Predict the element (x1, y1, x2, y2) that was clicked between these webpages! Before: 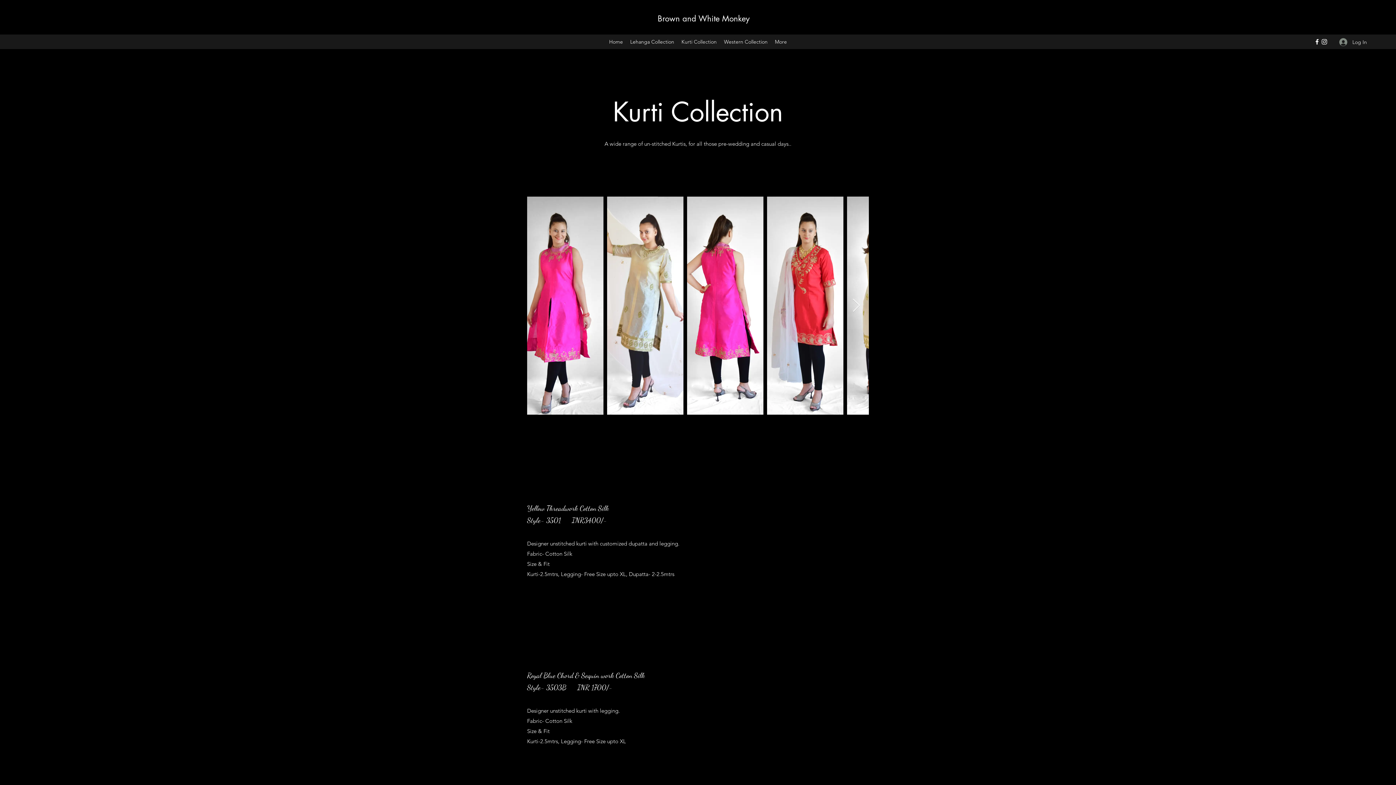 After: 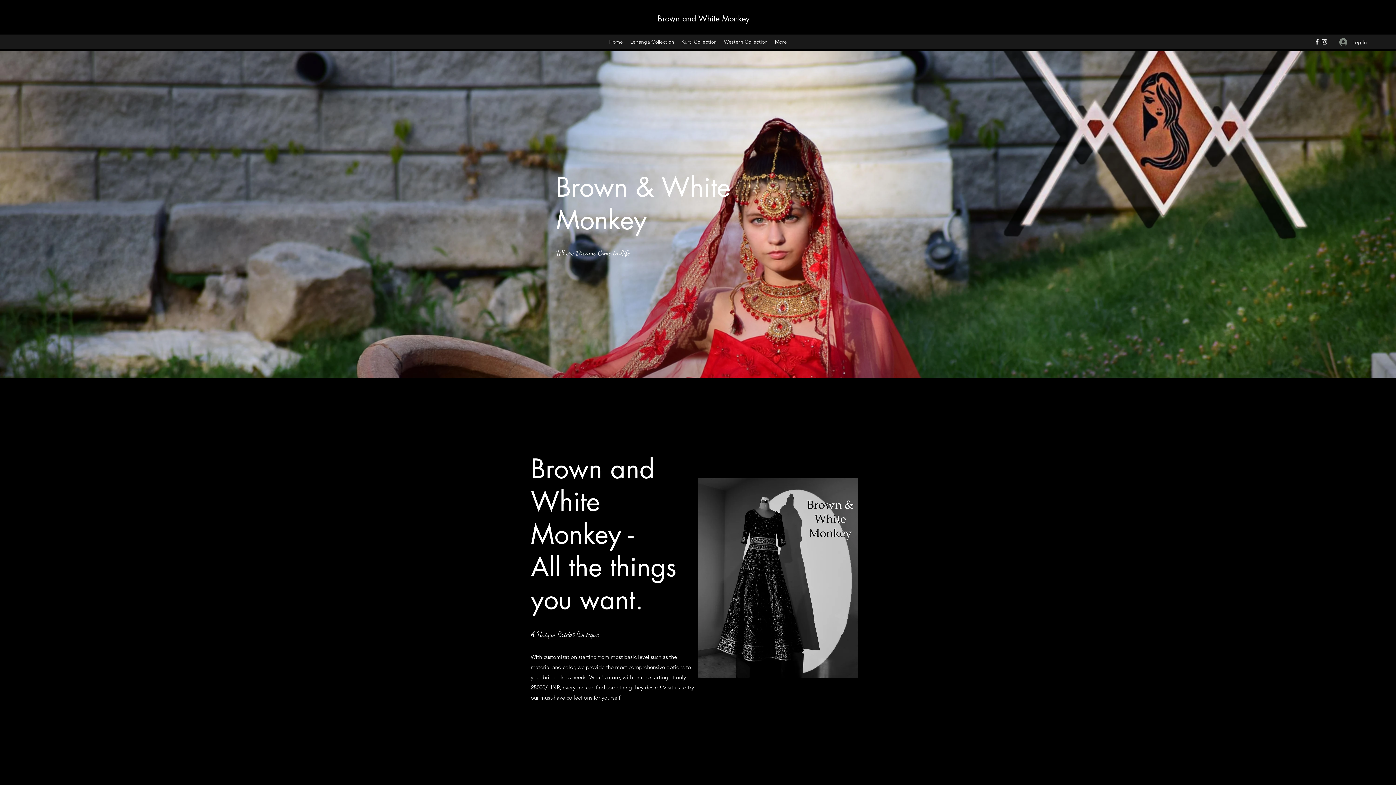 Action: bbox: (605, 36, 626, 47) label: Home